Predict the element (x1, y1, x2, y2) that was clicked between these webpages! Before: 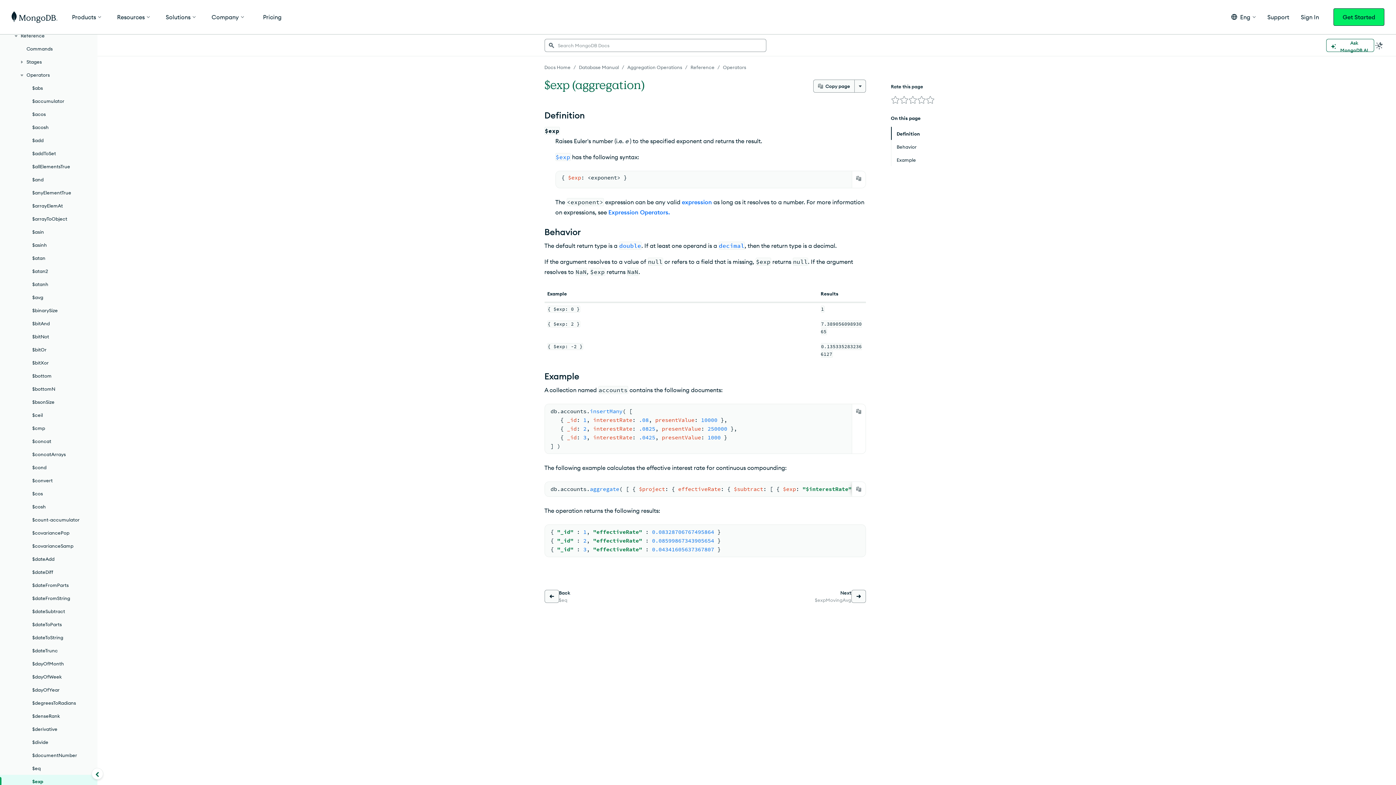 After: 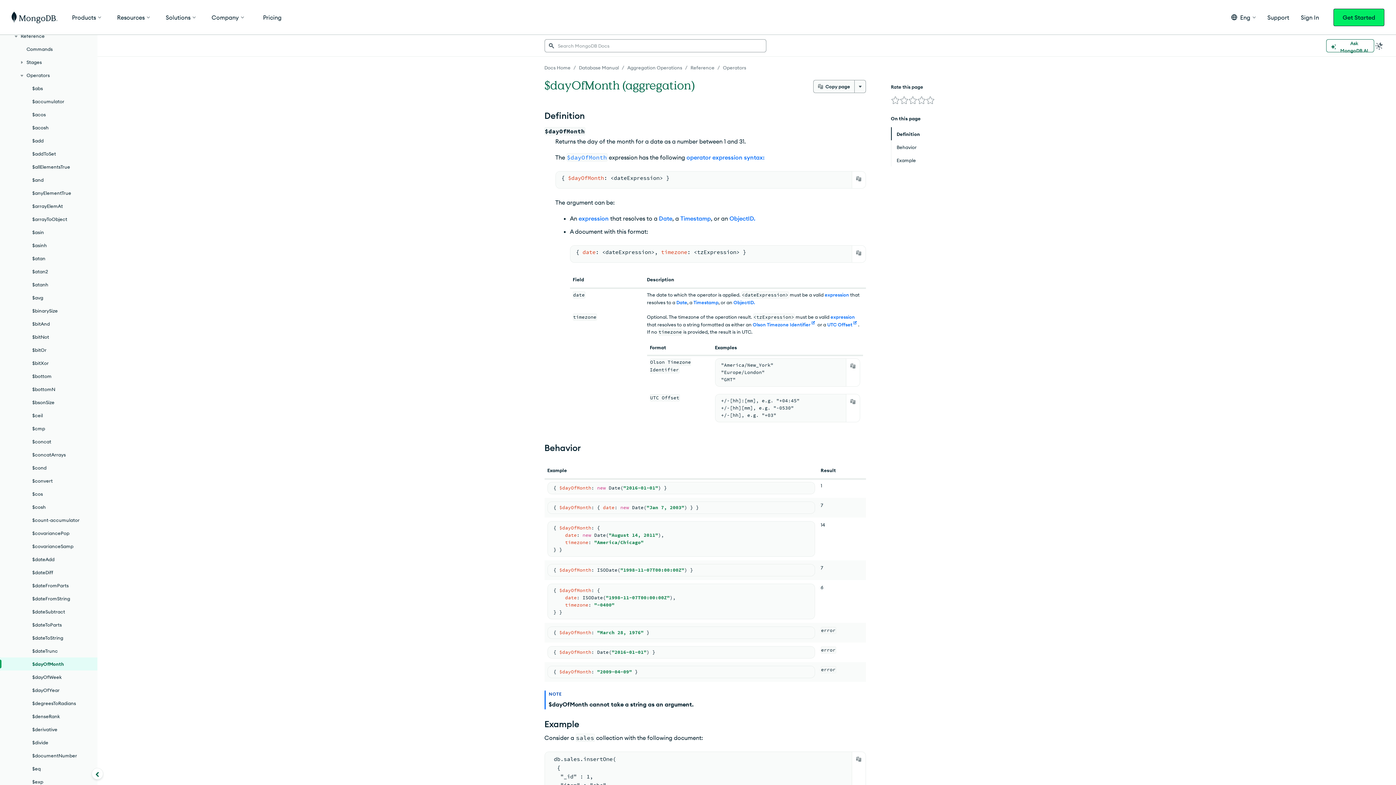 Action: label: $dayOfMonth bbox: (0, 657, 97, 670)